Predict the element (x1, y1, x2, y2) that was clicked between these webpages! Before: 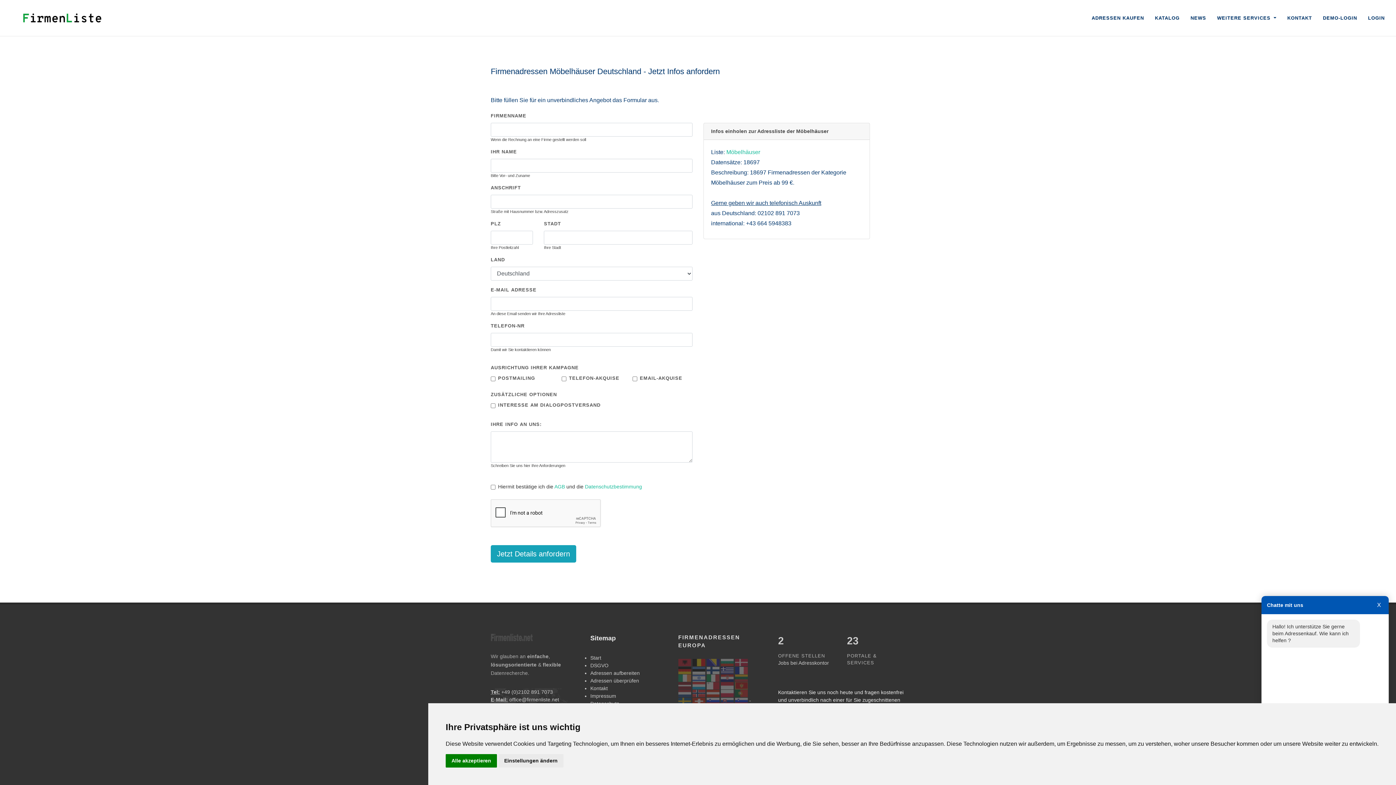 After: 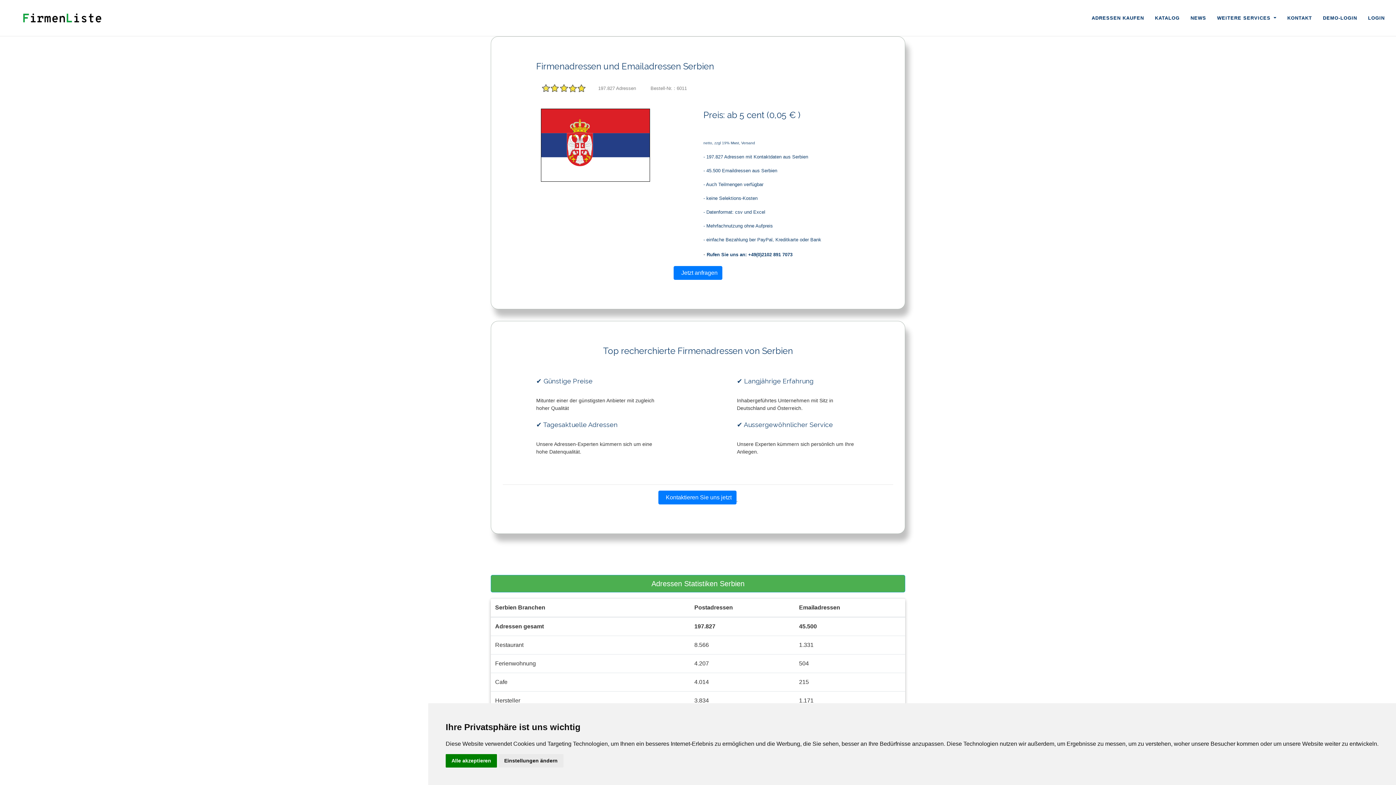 Action: bbox: (706, 698, 719, 704)